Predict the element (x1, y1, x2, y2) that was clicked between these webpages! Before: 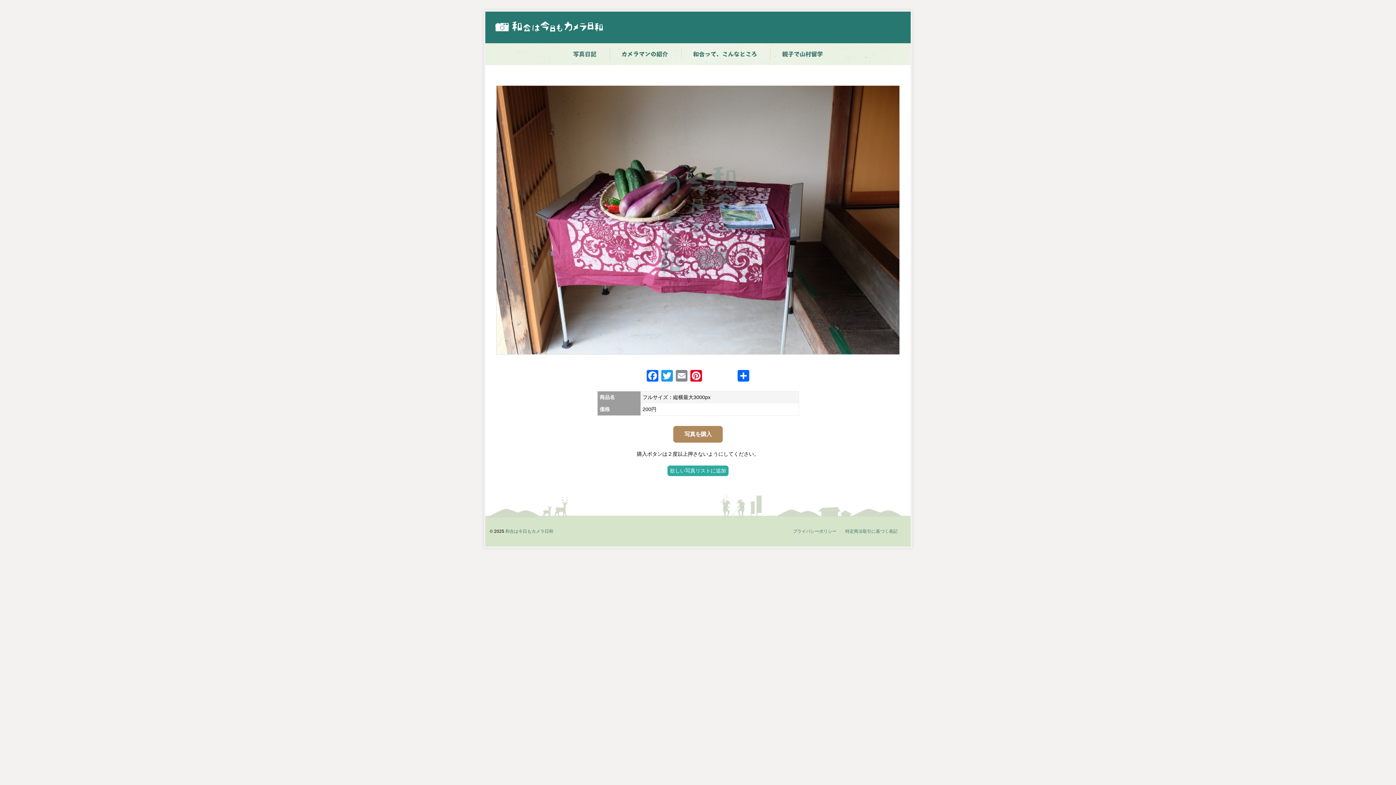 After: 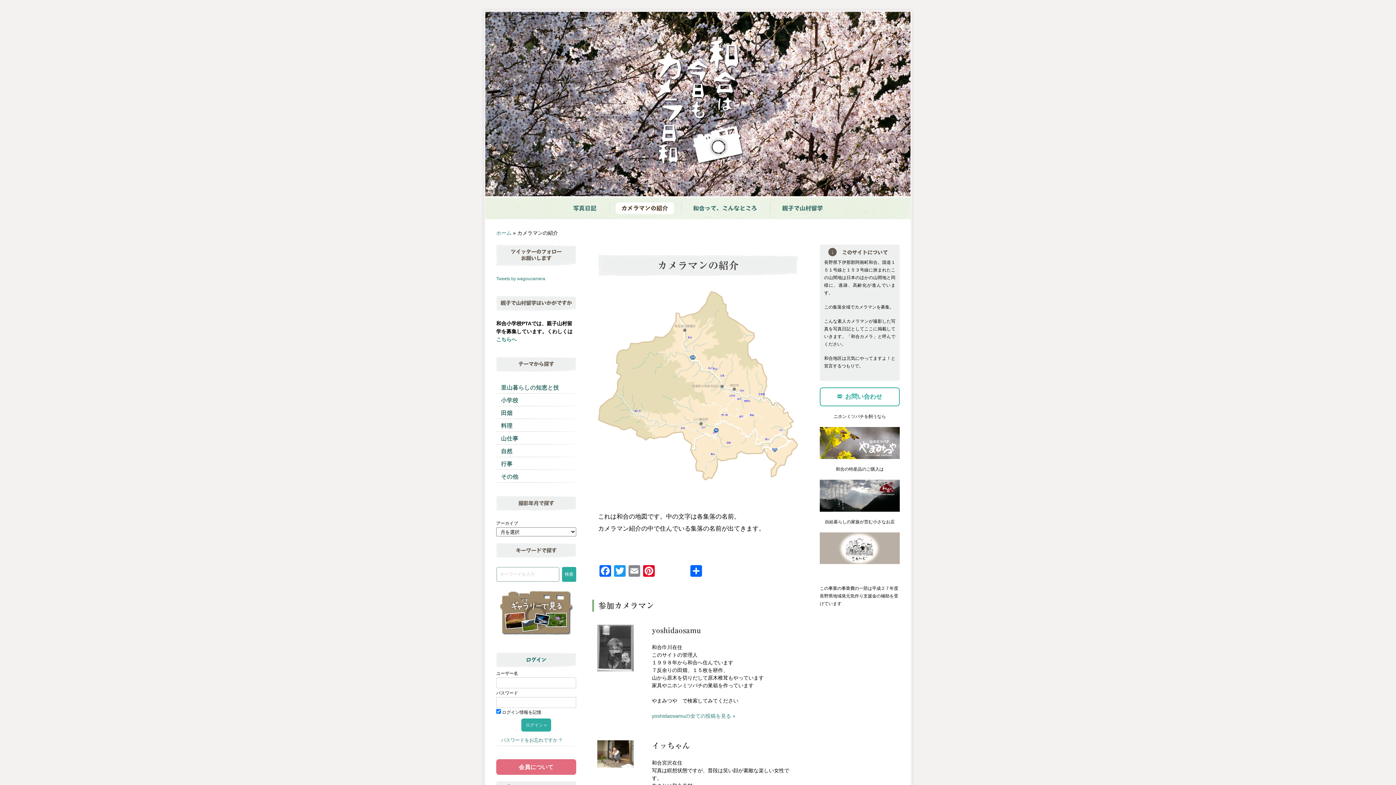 Action: label: カメラマンの紹介 bbox: (615, 48, 674, 59)